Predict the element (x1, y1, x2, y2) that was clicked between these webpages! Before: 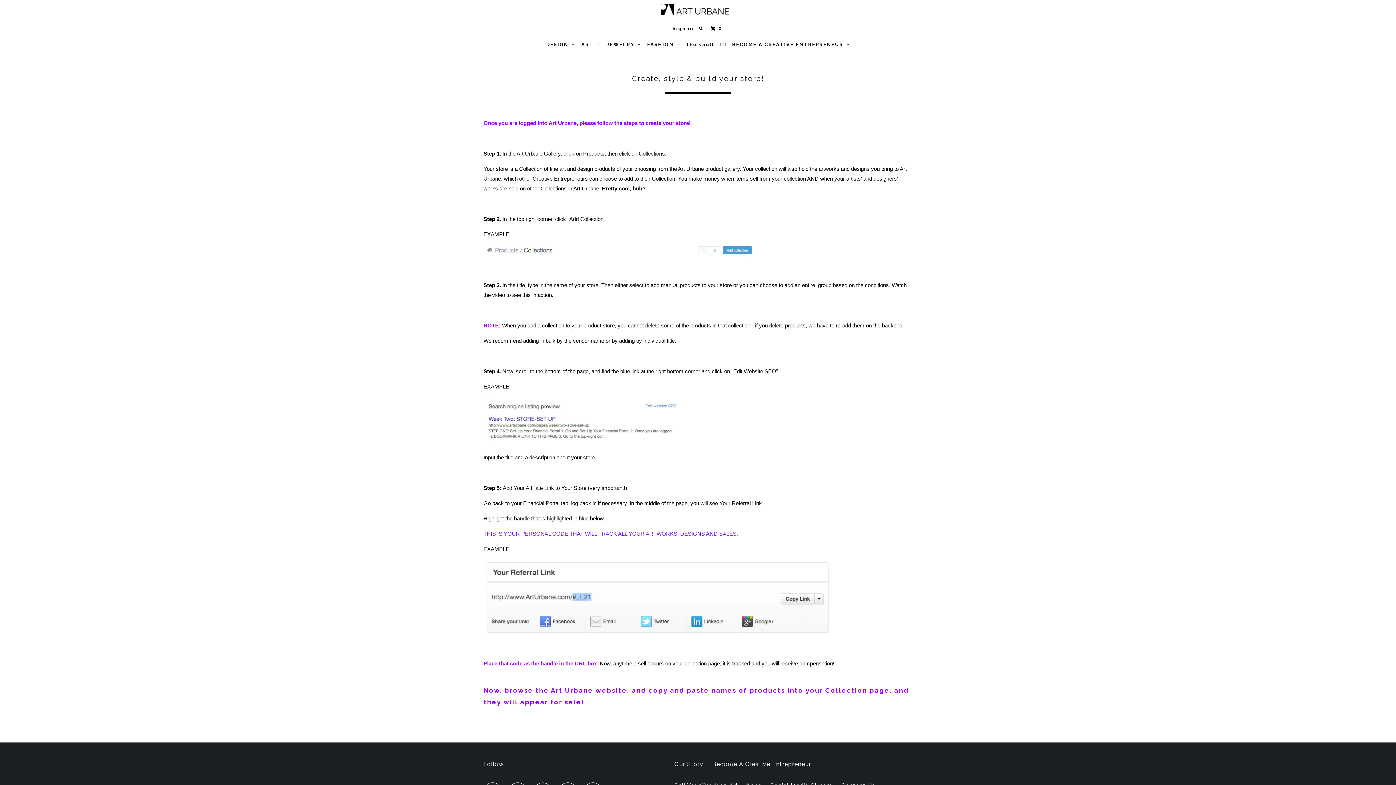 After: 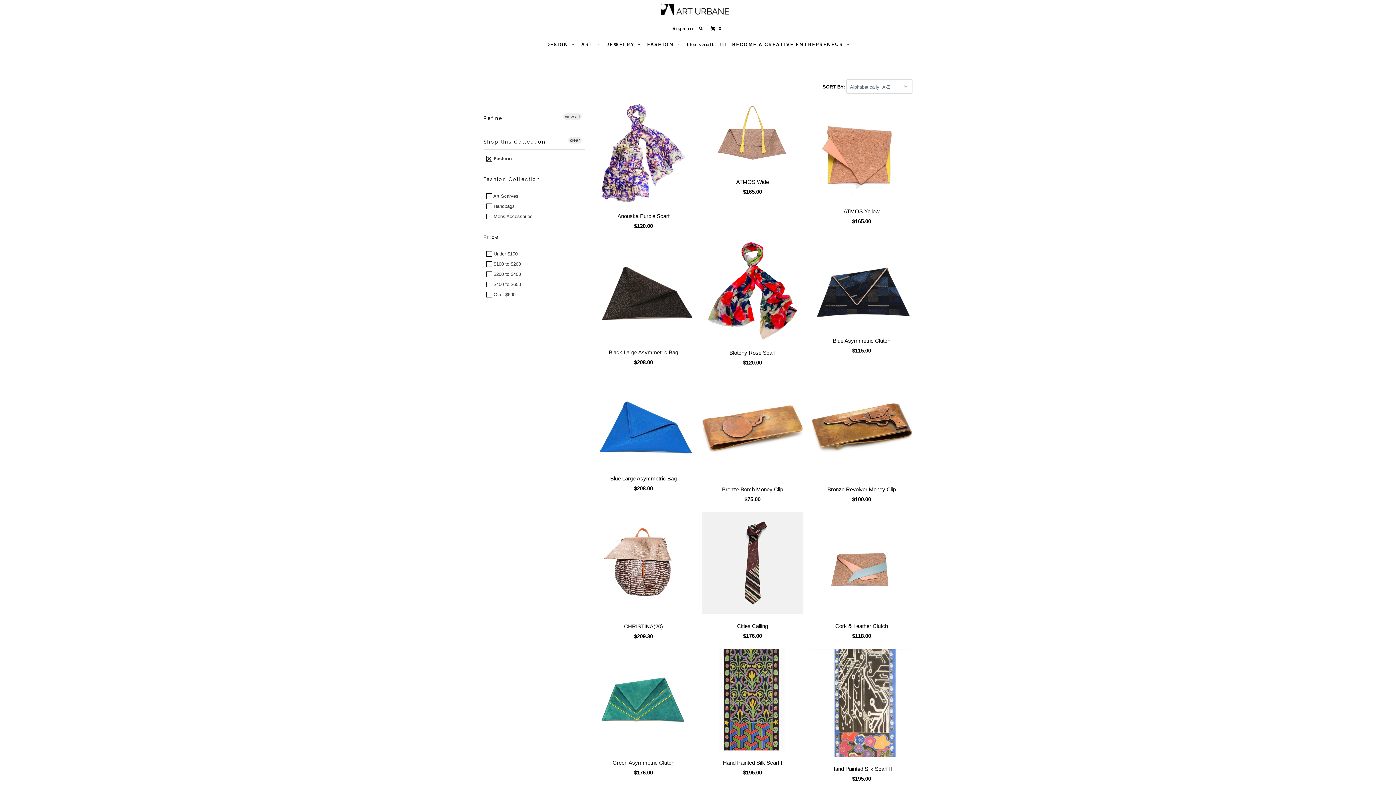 Action: label: FASHION   bbox: (645, 38, 682, 50)